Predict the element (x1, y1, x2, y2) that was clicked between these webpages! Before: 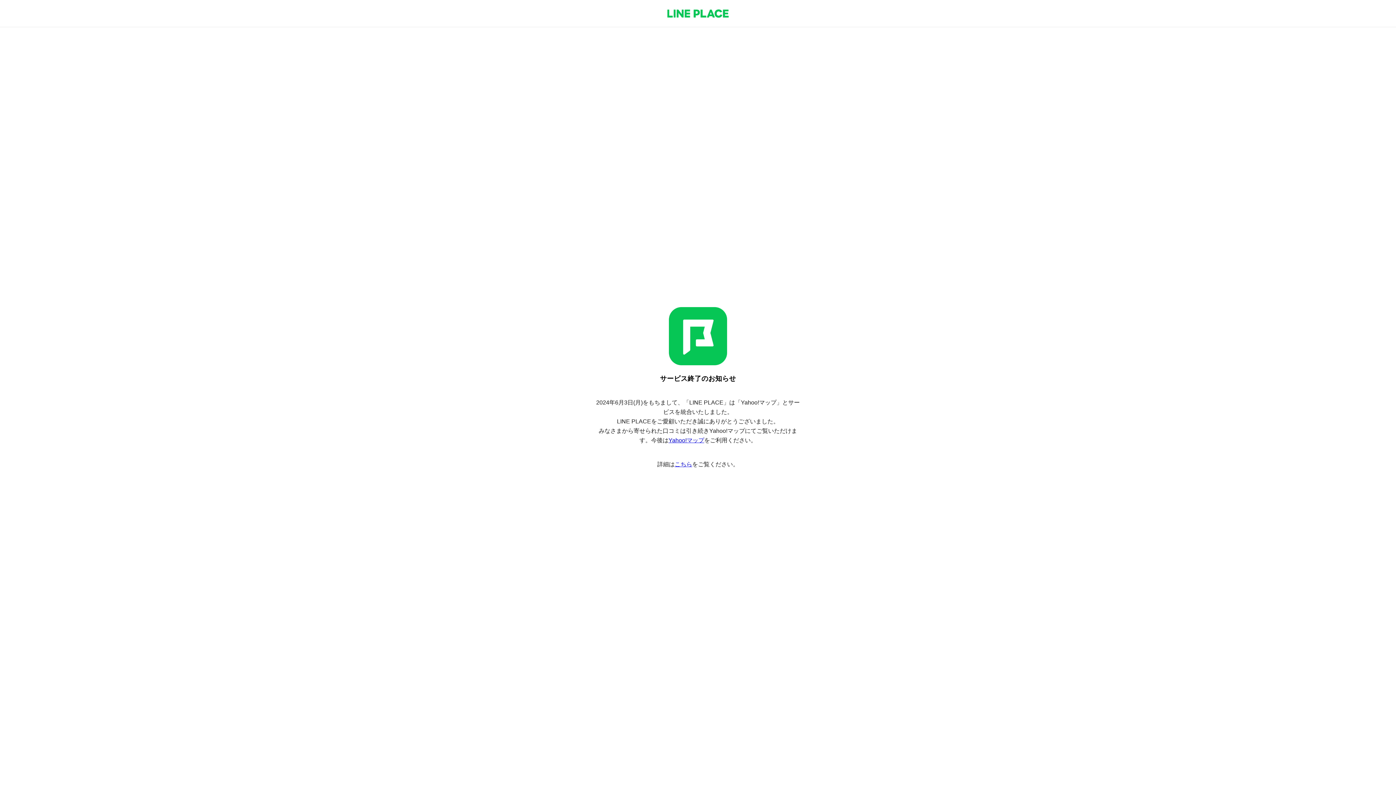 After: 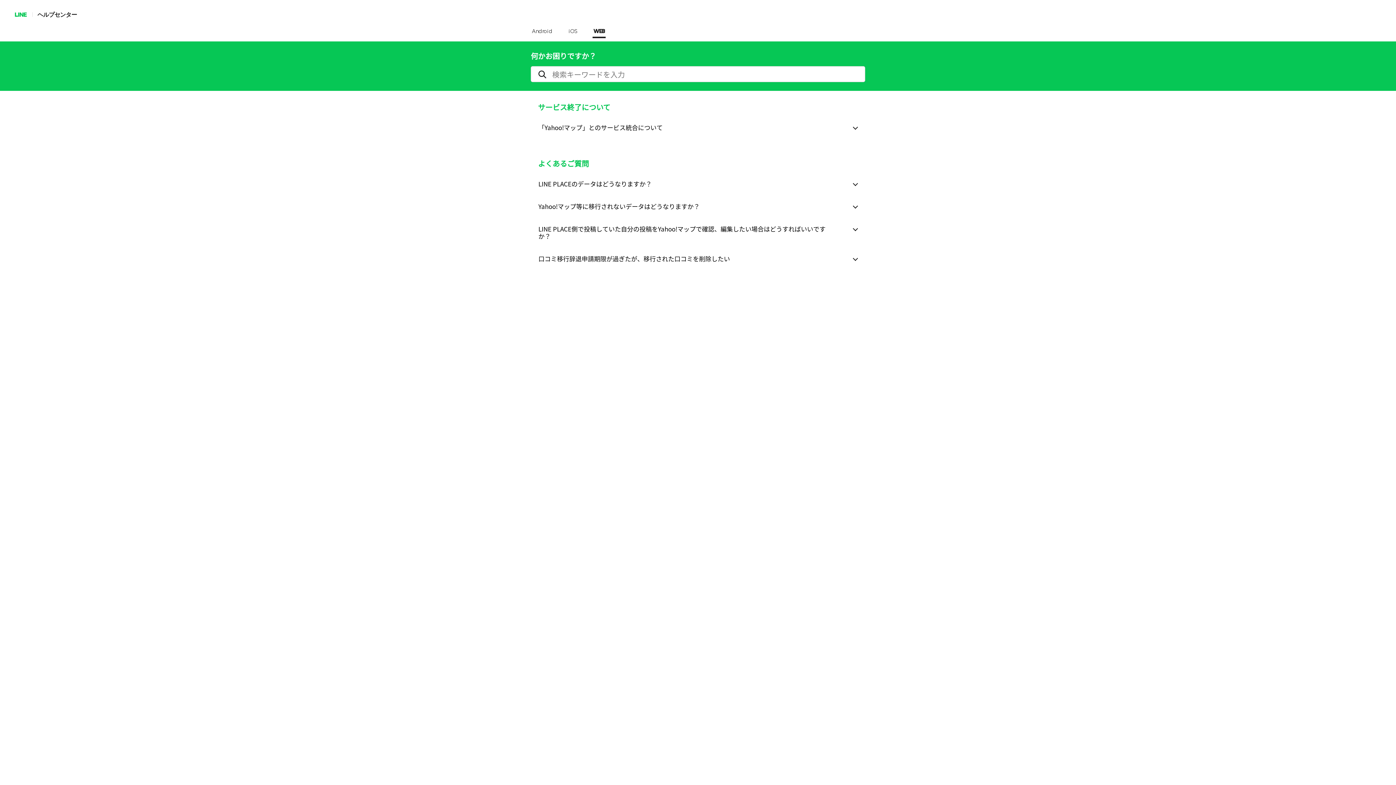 Action: bbox: (674, 461, 692, 467) label: こちら